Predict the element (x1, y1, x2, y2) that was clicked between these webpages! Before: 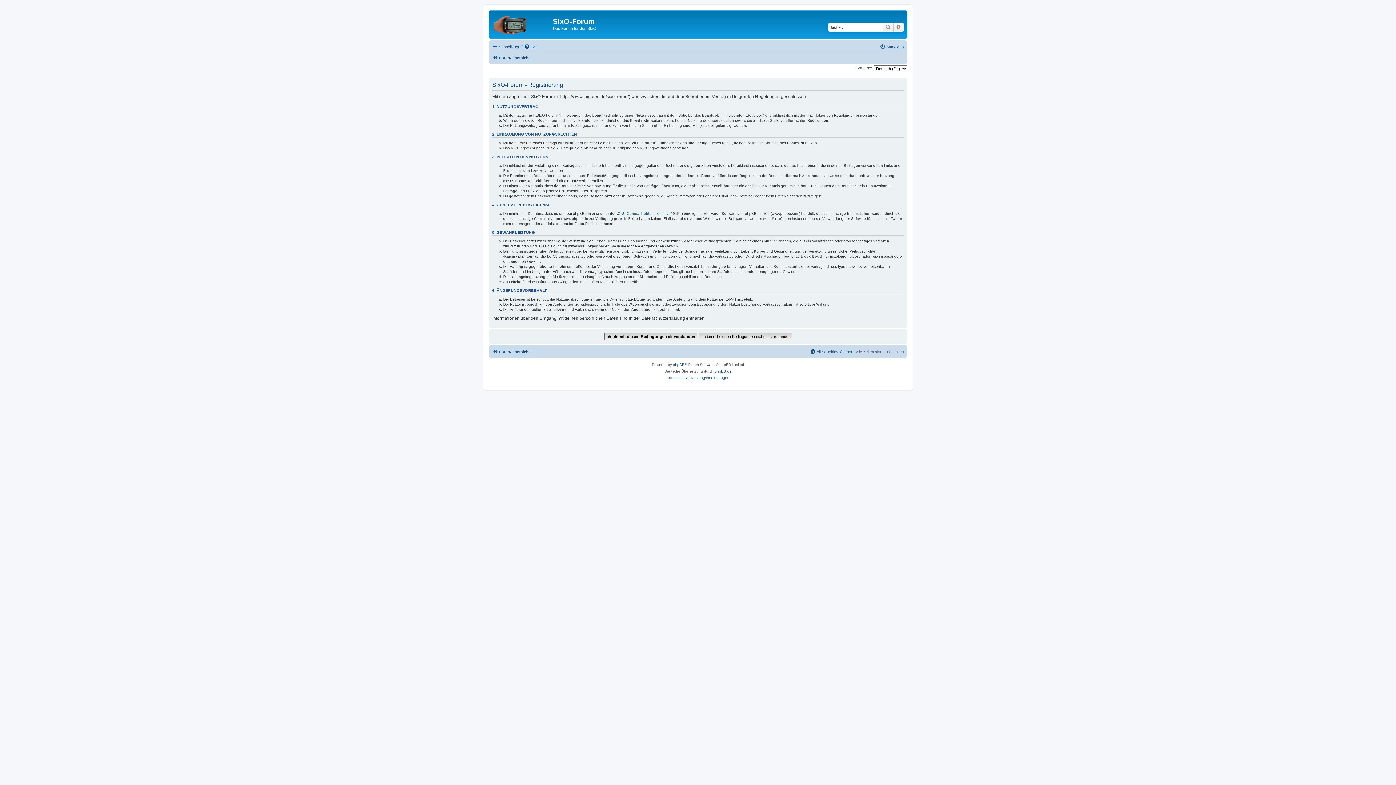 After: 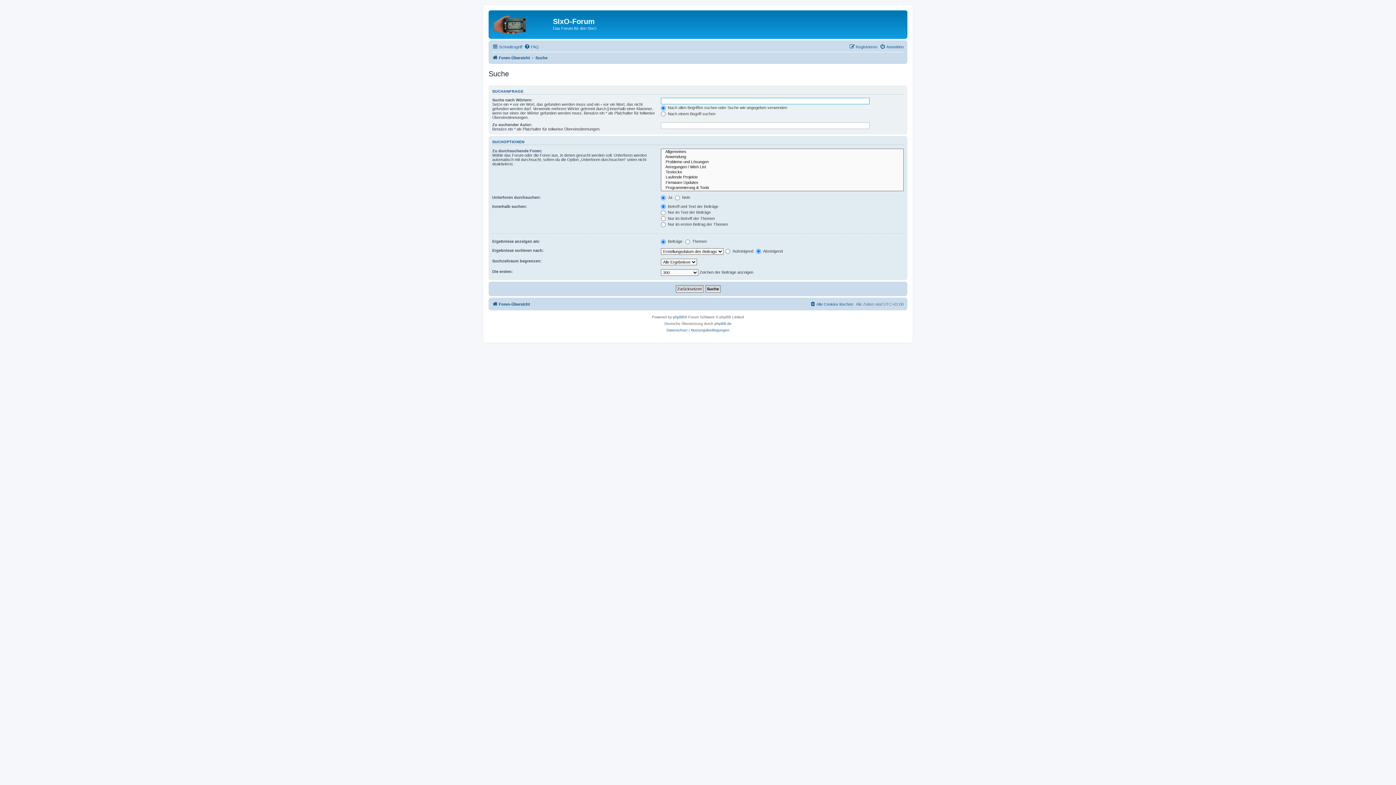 Action: label: Erweiterte Suche bbox: (893, 22, 904, 31)